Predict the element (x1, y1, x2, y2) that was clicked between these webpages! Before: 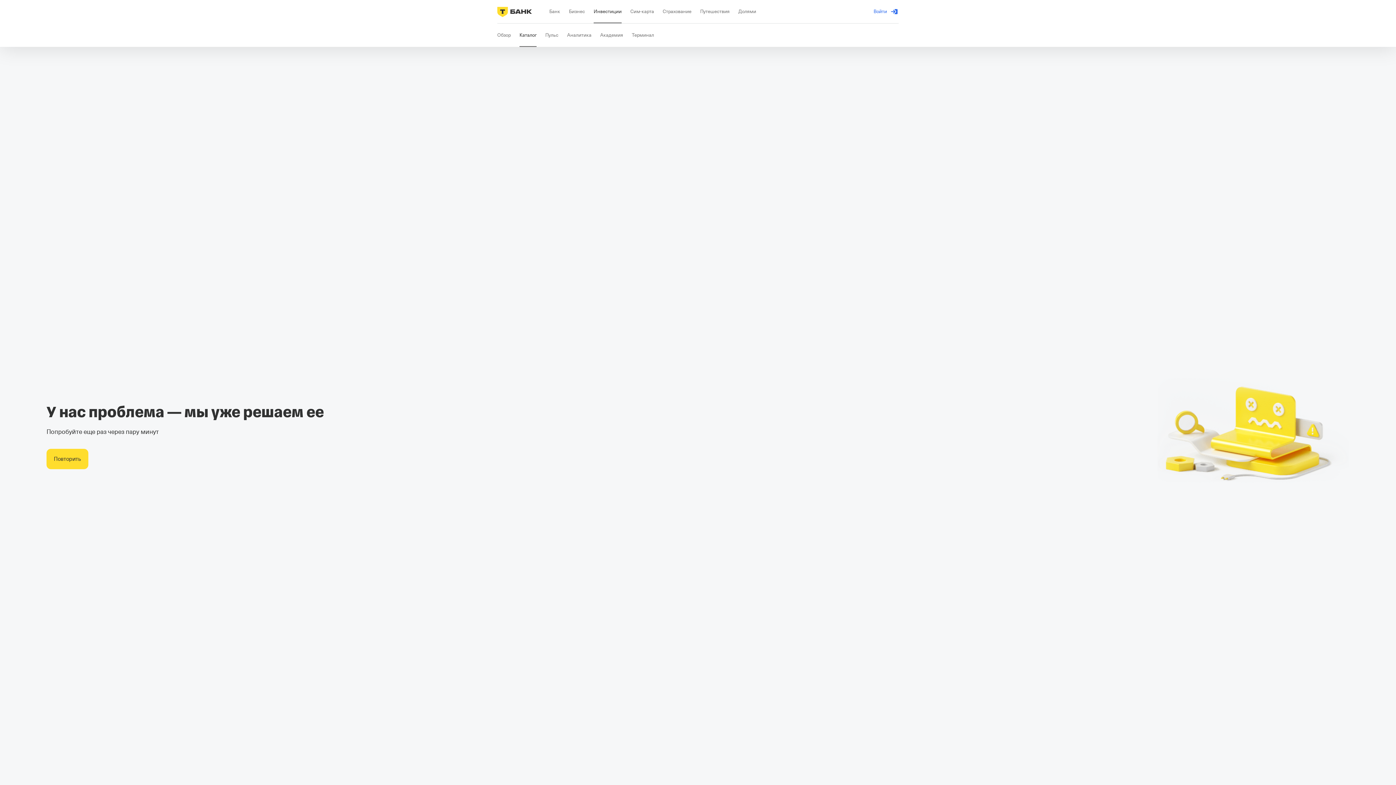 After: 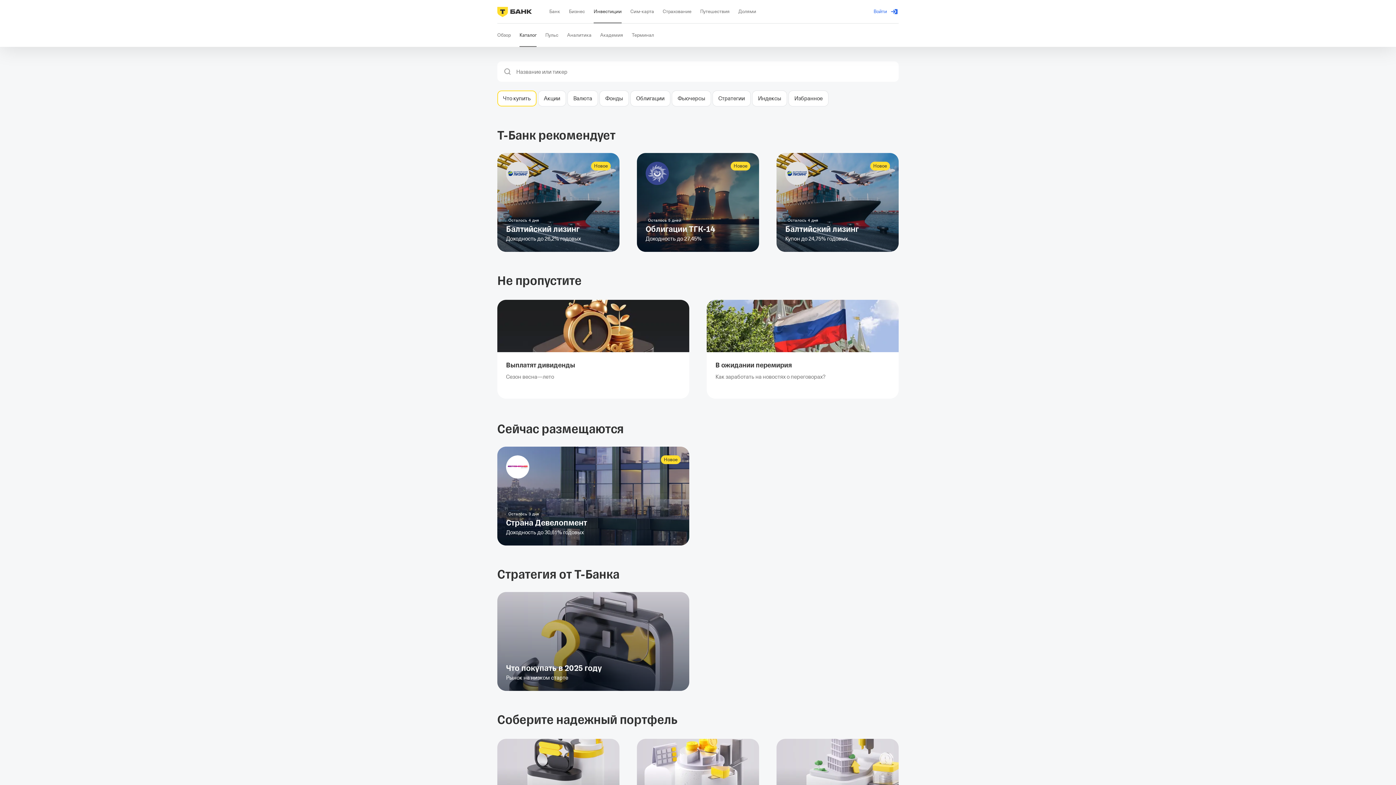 Action: label: Каталог bbox: (519, 23, 536, 46)